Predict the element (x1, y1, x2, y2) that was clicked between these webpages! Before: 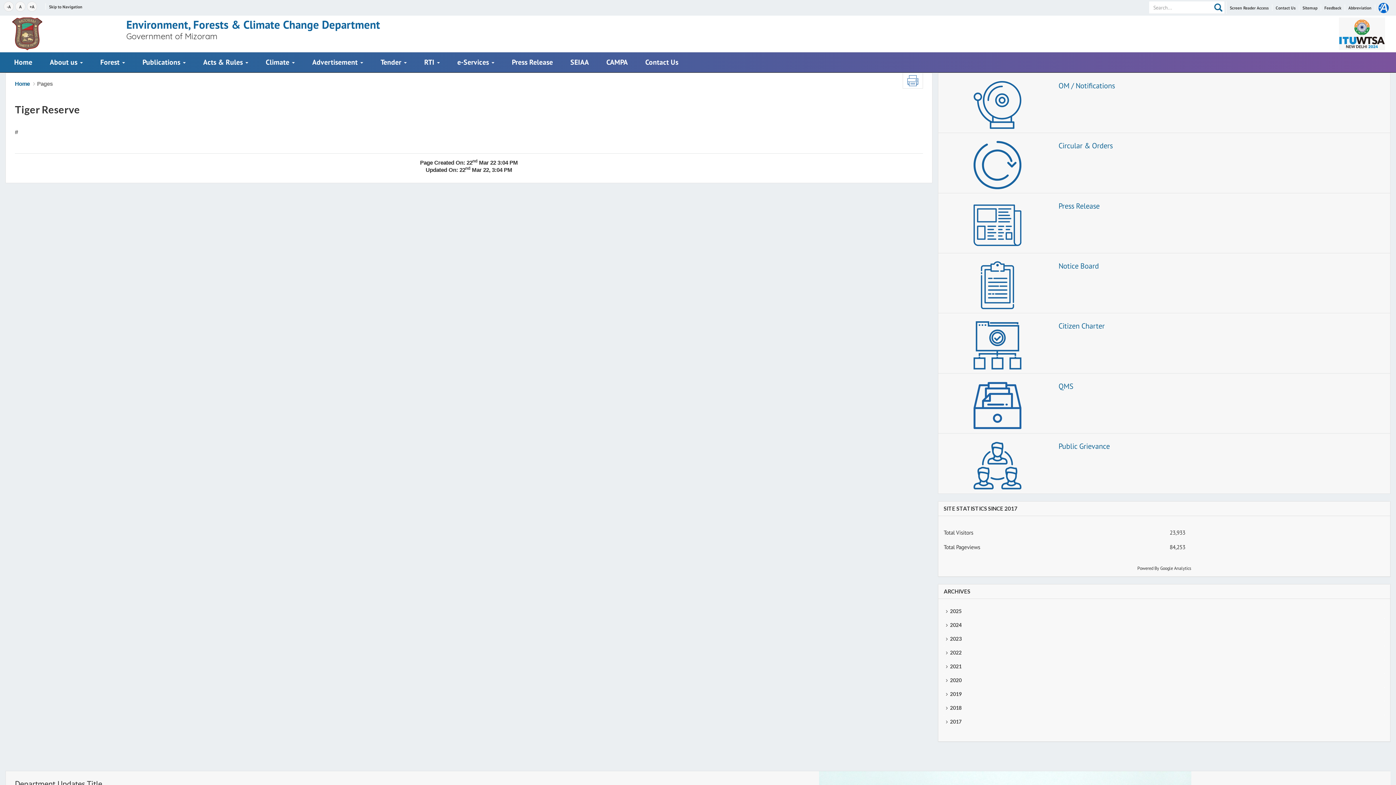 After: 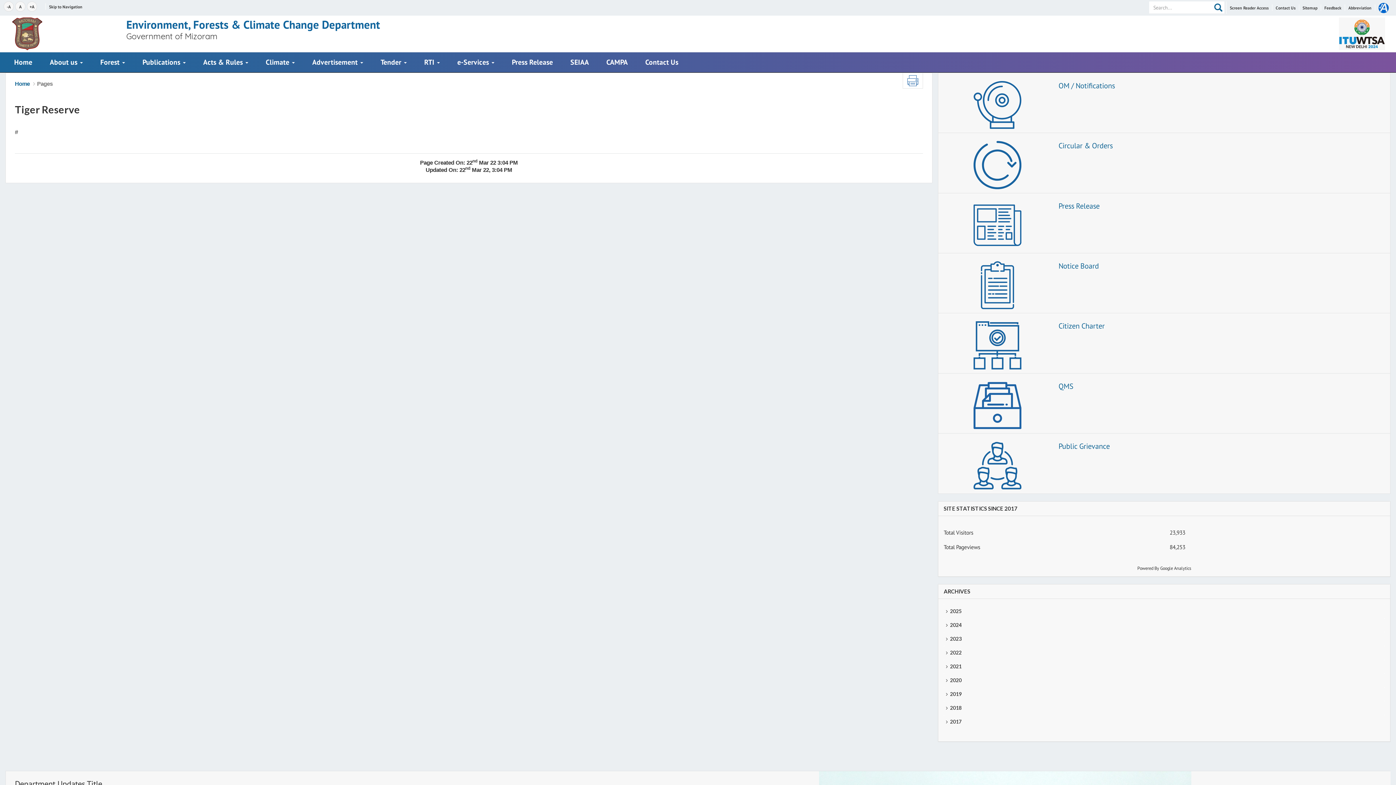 Action: bbox: (1378, 4, 1389, 10)